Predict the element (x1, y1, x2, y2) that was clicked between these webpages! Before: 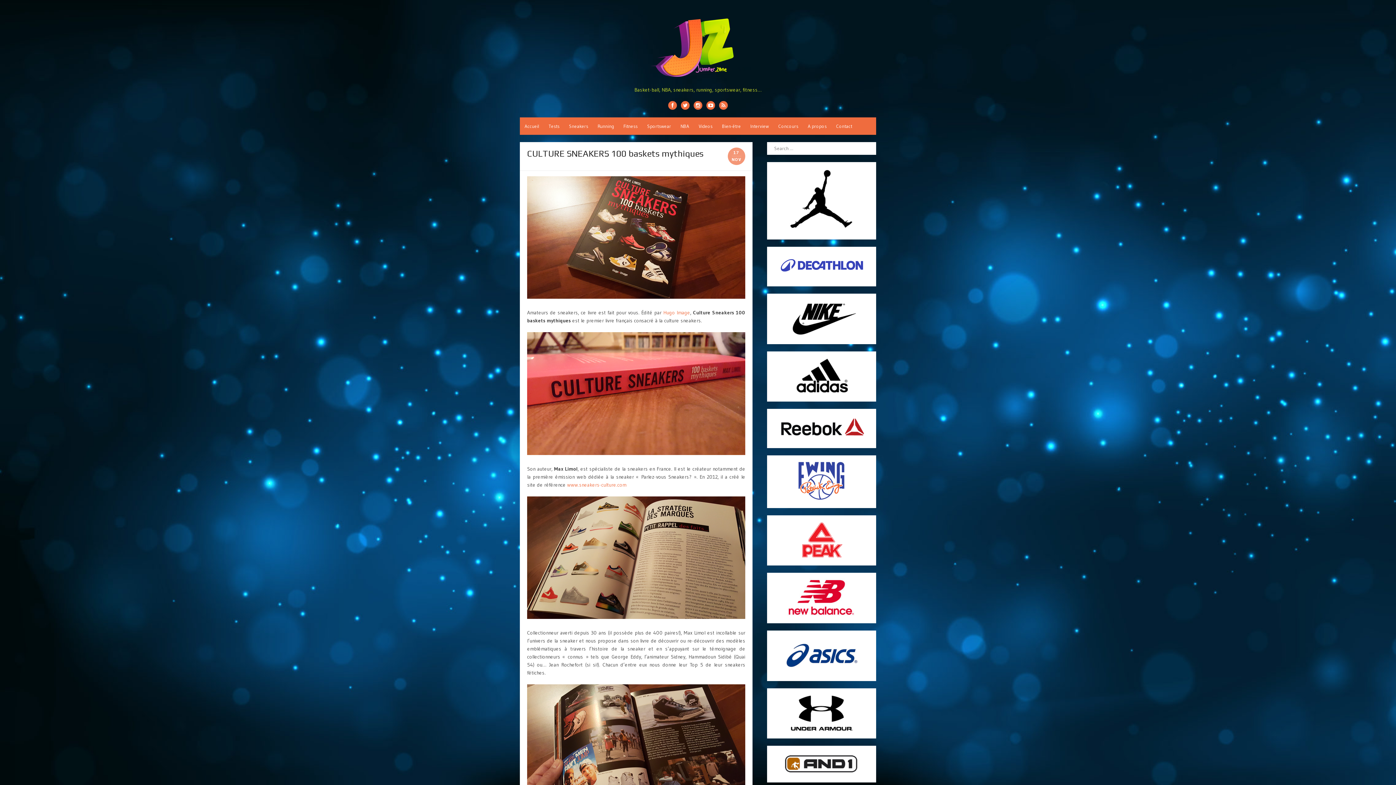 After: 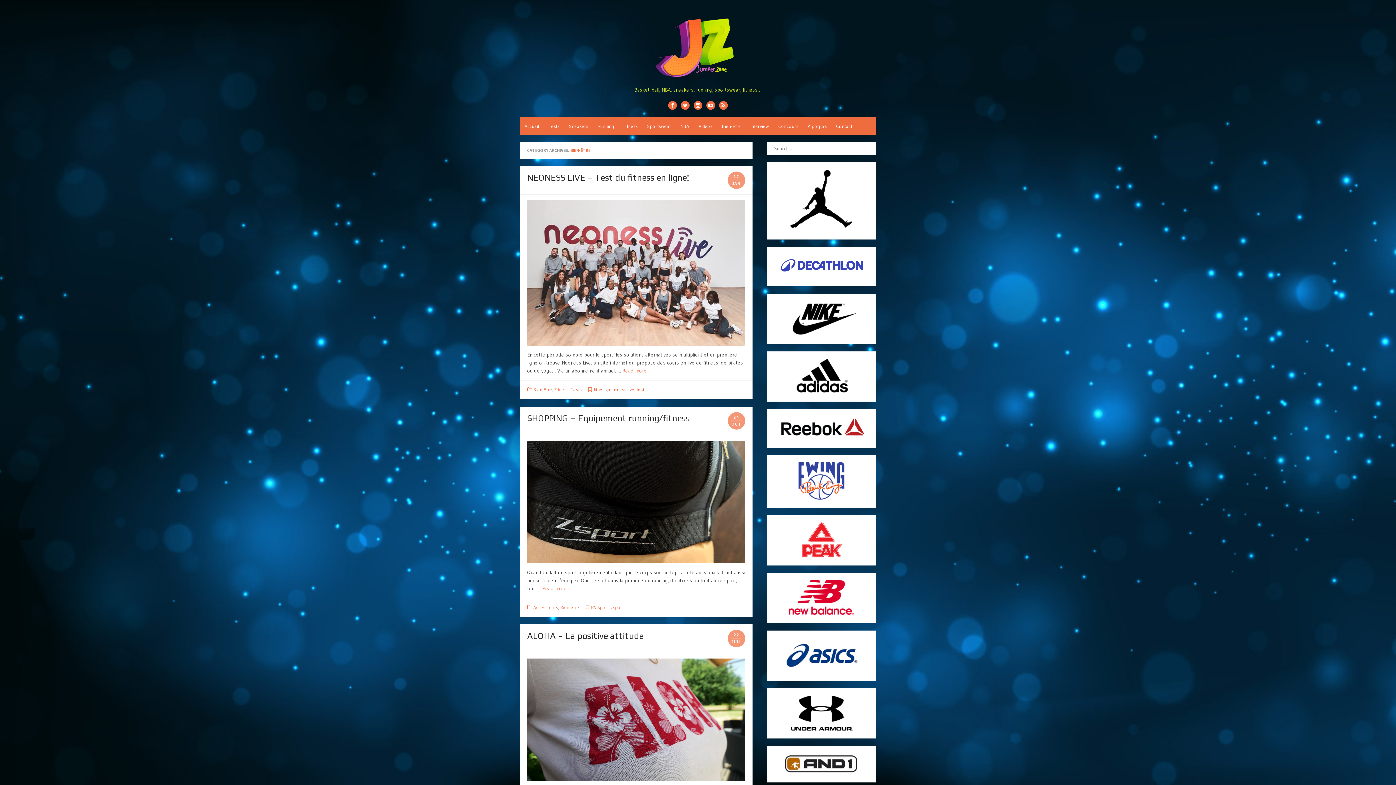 Action: bbox: (717, 117, 745, 134) label: Bien-être